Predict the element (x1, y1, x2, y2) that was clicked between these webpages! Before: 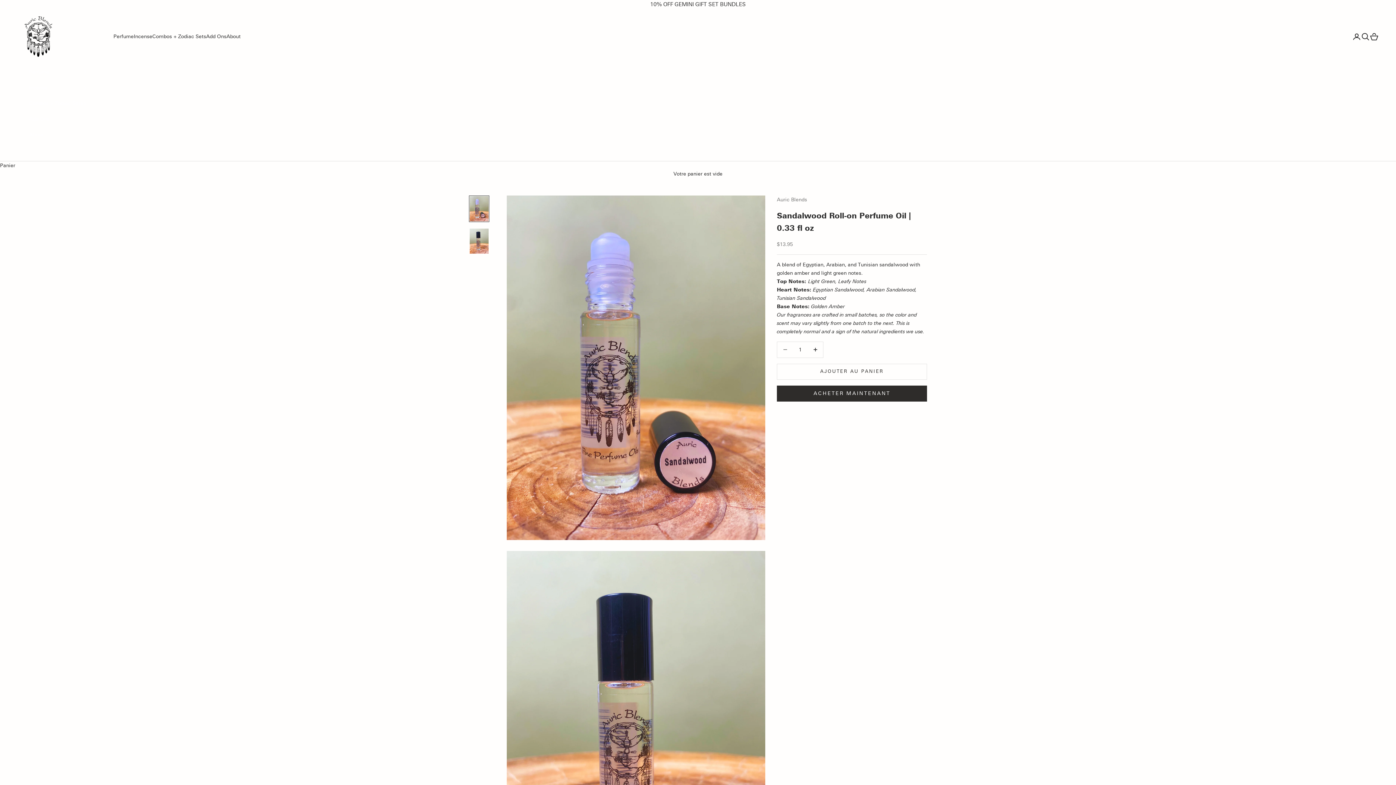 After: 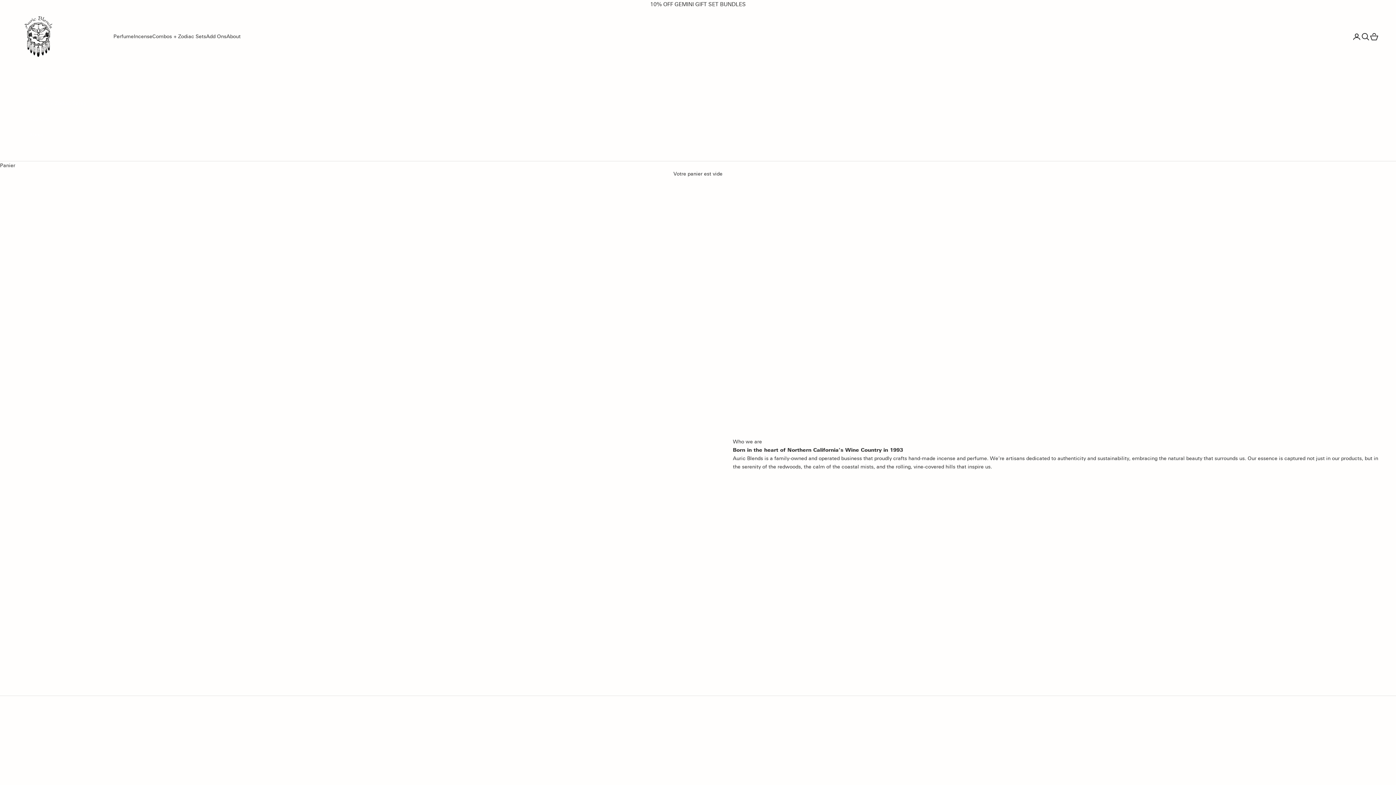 Action: bbox: (29, 127, 87, 142) label: About